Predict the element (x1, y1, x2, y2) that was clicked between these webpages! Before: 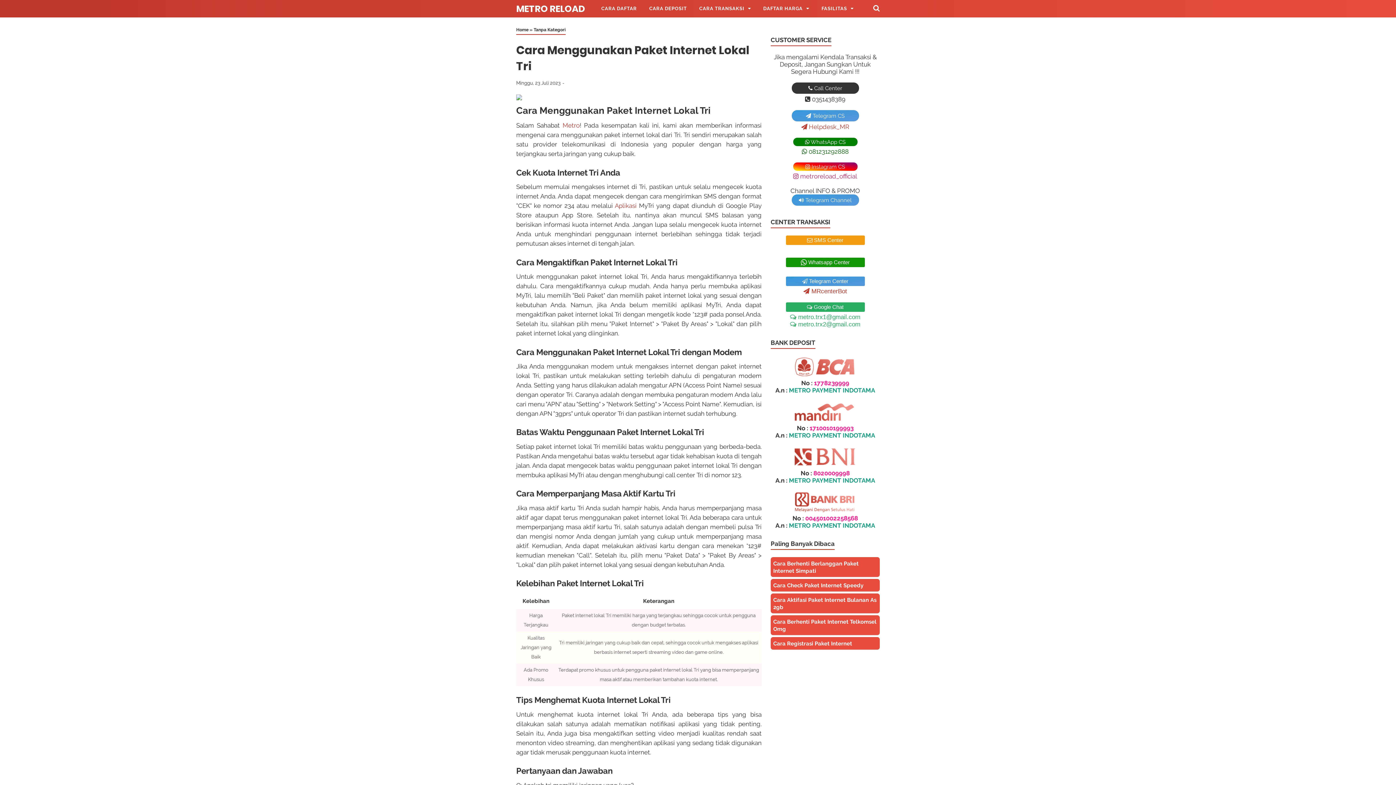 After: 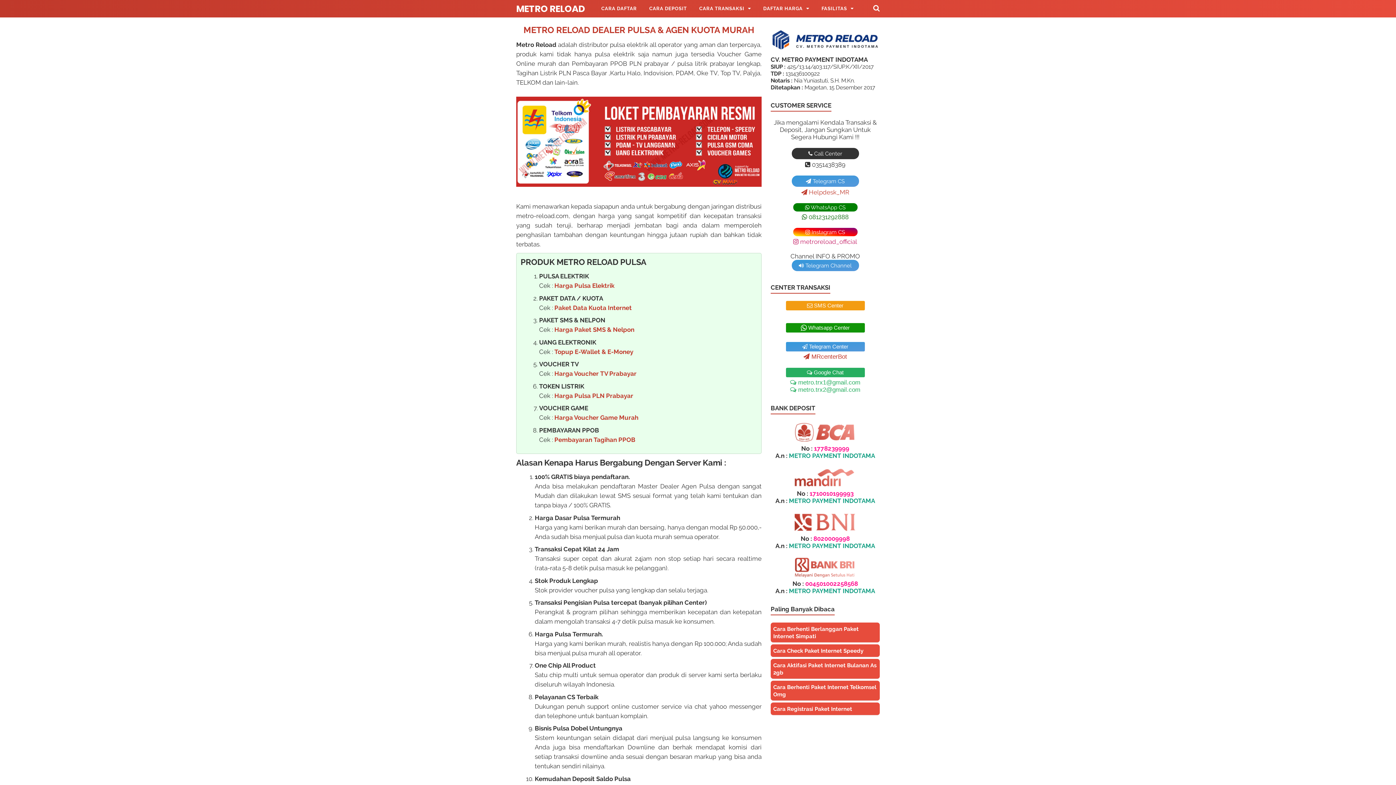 Action: label: Home bbox: (516, 27, 528, 32)